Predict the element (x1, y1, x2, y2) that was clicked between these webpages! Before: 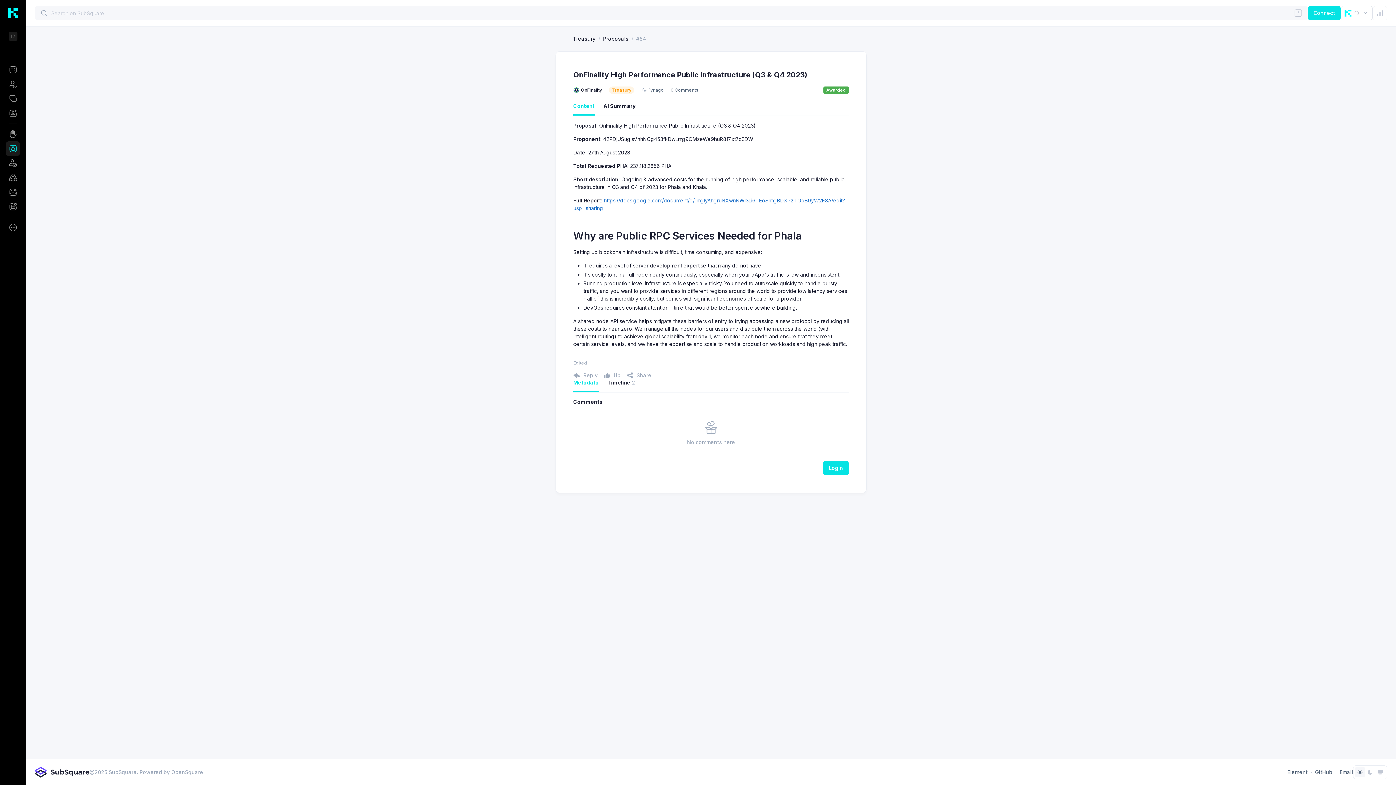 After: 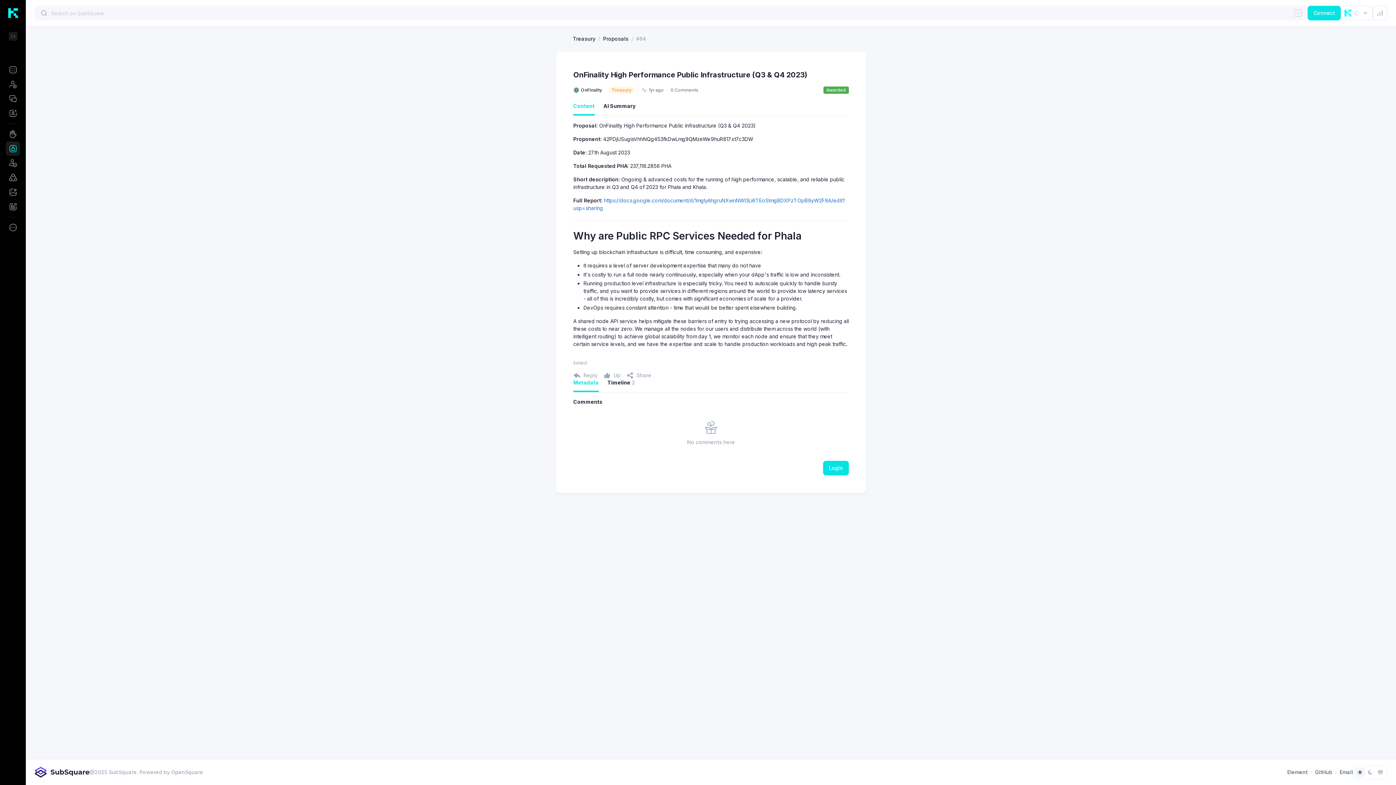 Action: bbox: (1308, 5, 1341, 20) label: Connect